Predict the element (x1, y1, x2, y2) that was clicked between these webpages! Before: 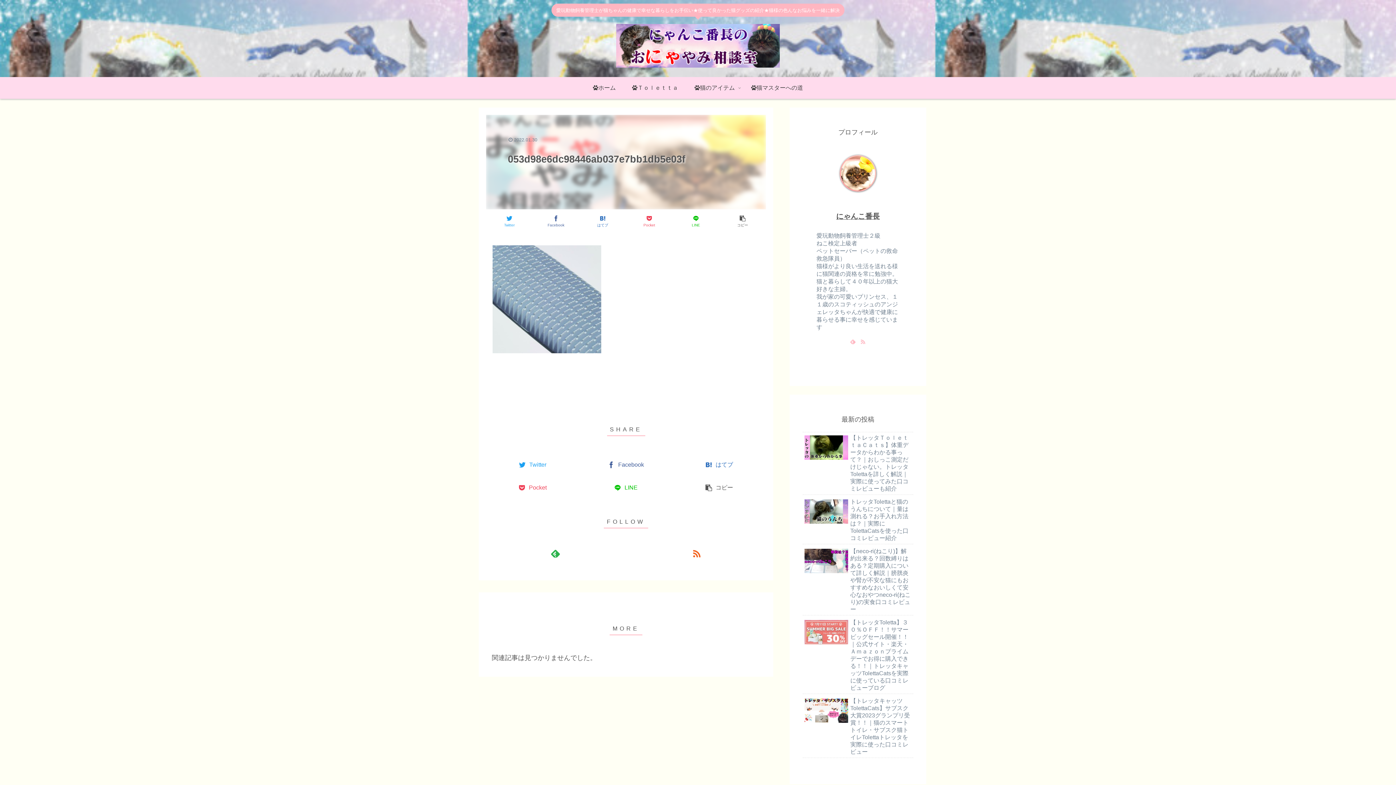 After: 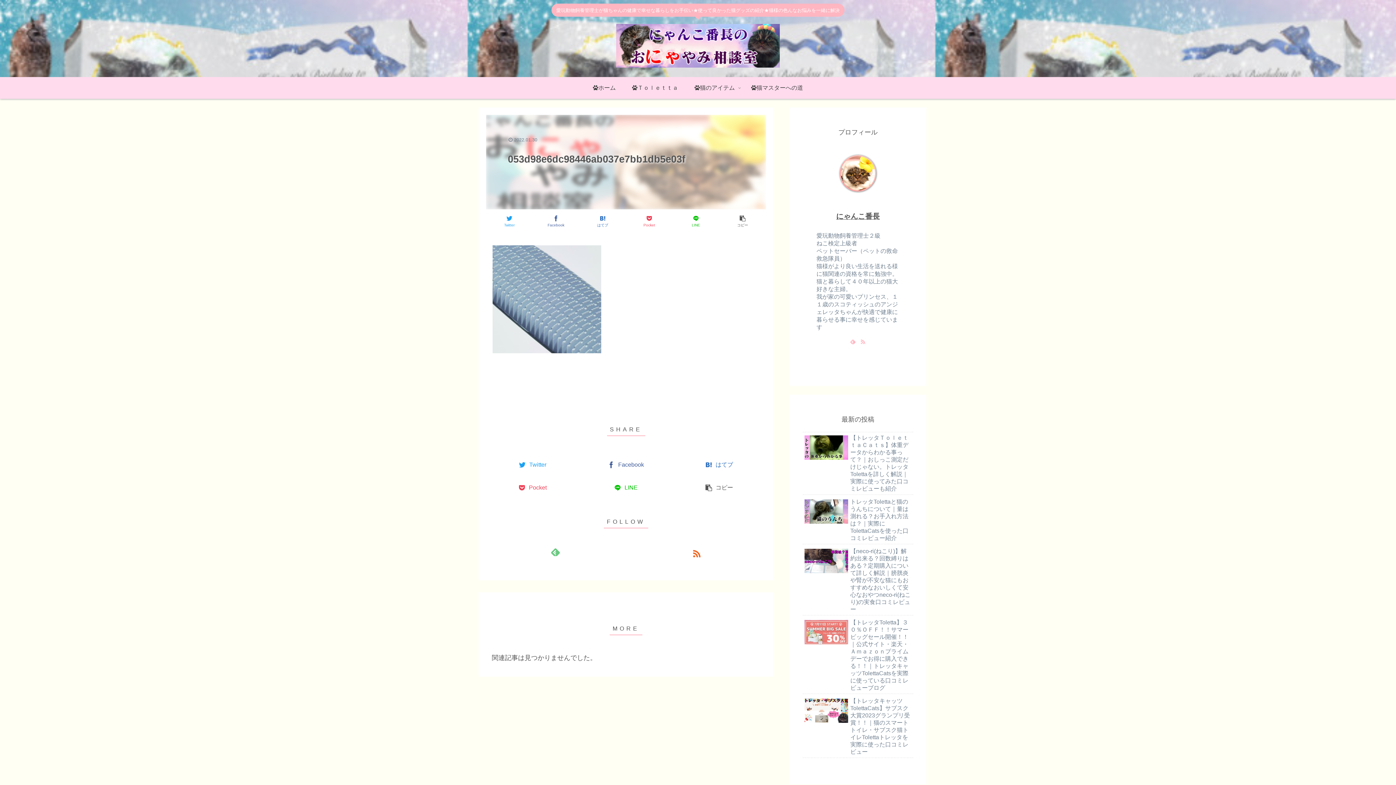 Action: bbox: (486, 545, 624, 561)